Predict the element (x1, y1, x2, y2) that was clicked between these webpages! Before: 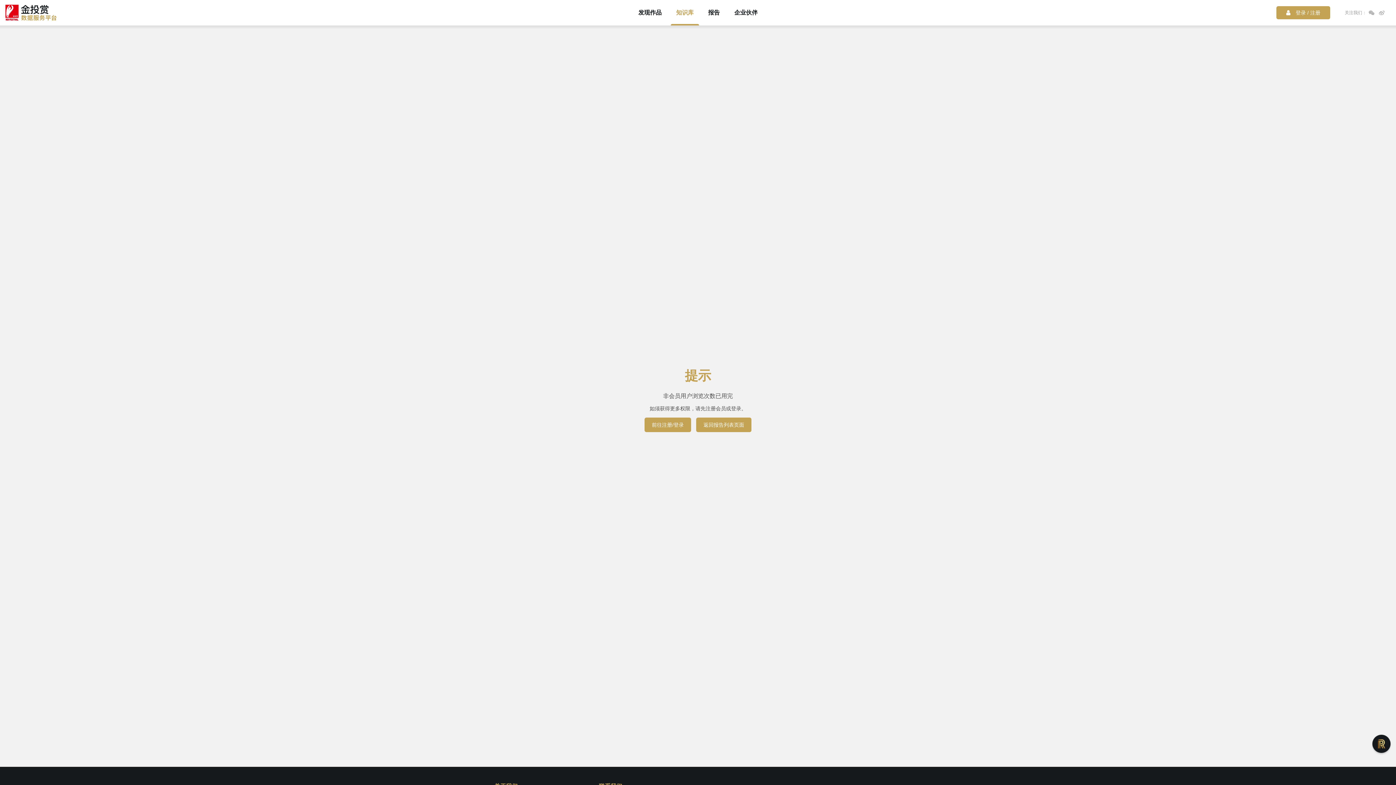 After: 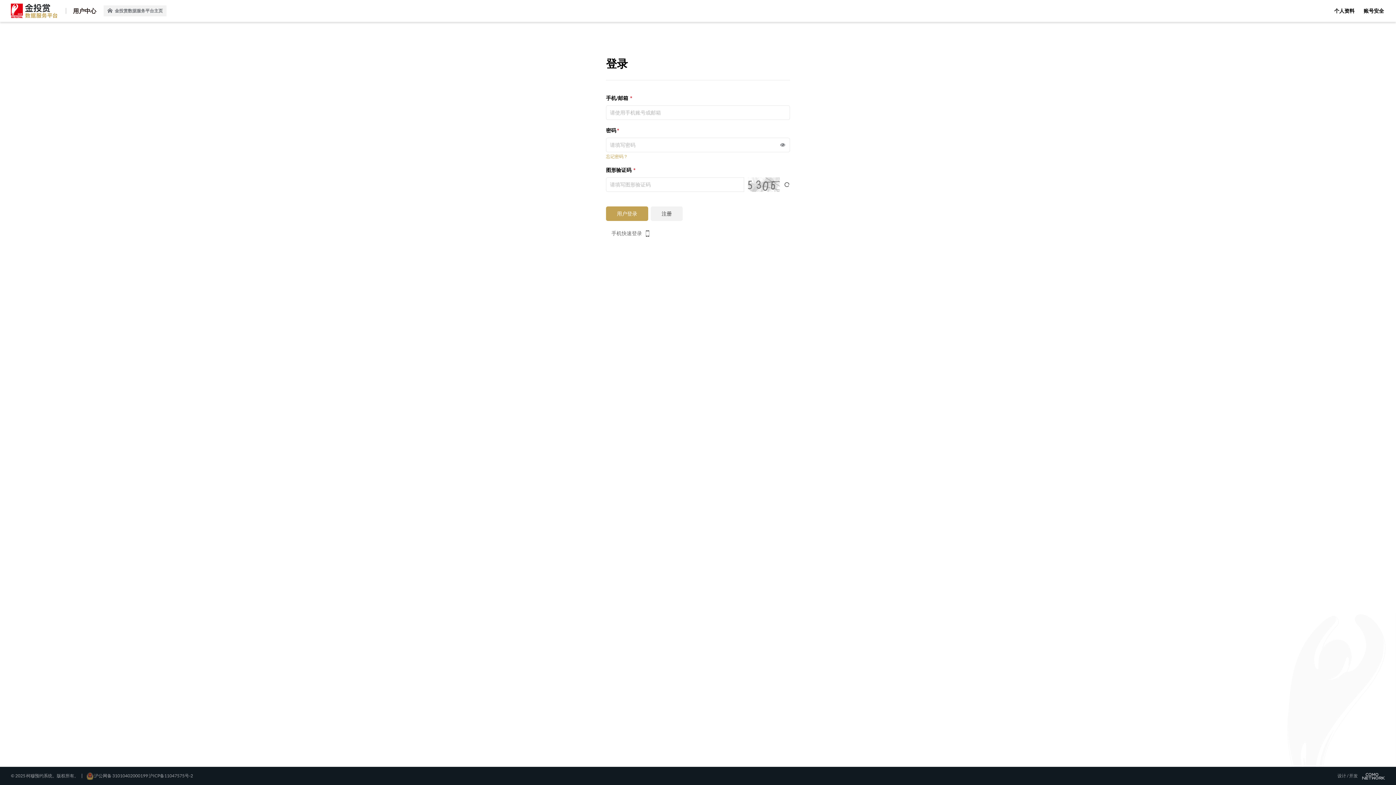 Action: label: 前往注册/登录 bbox: (644, 417, 691, 432)